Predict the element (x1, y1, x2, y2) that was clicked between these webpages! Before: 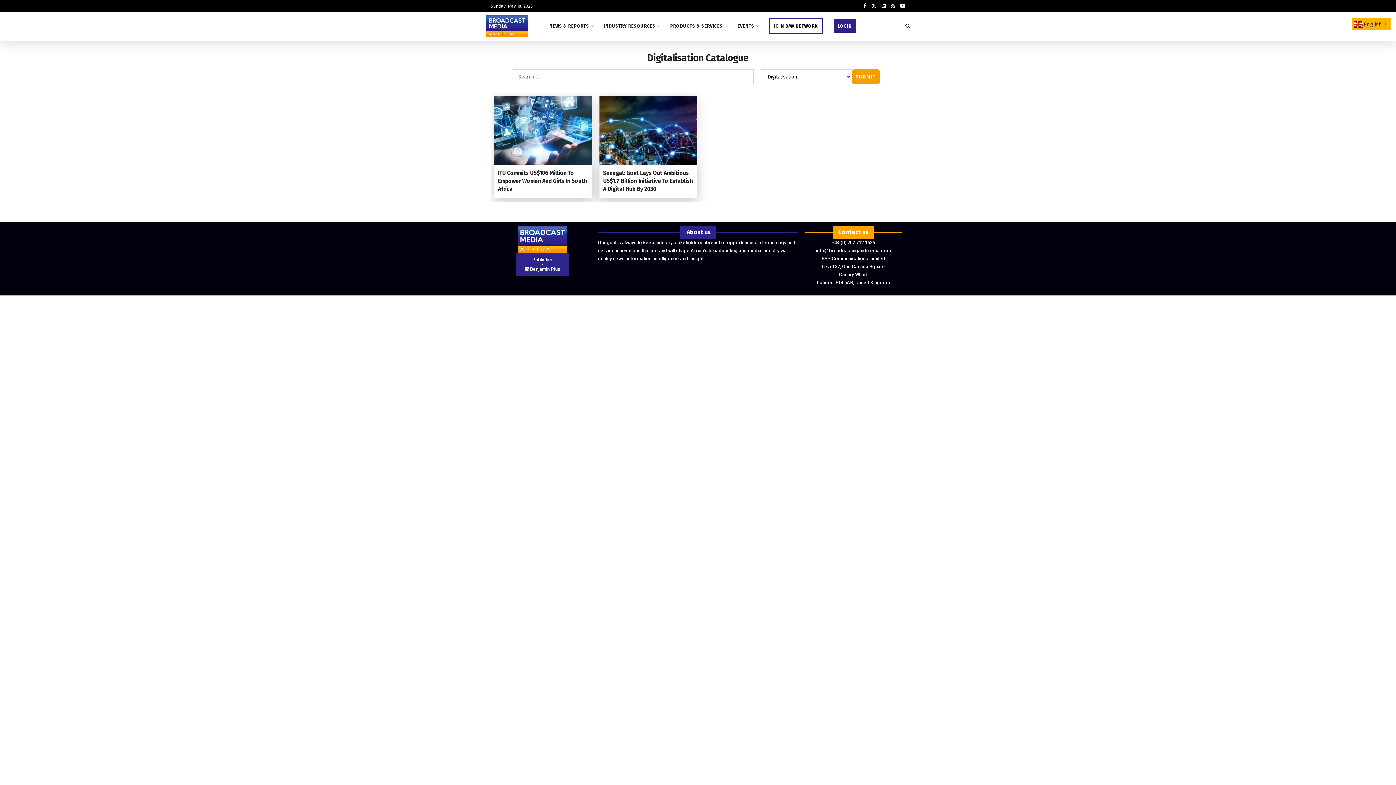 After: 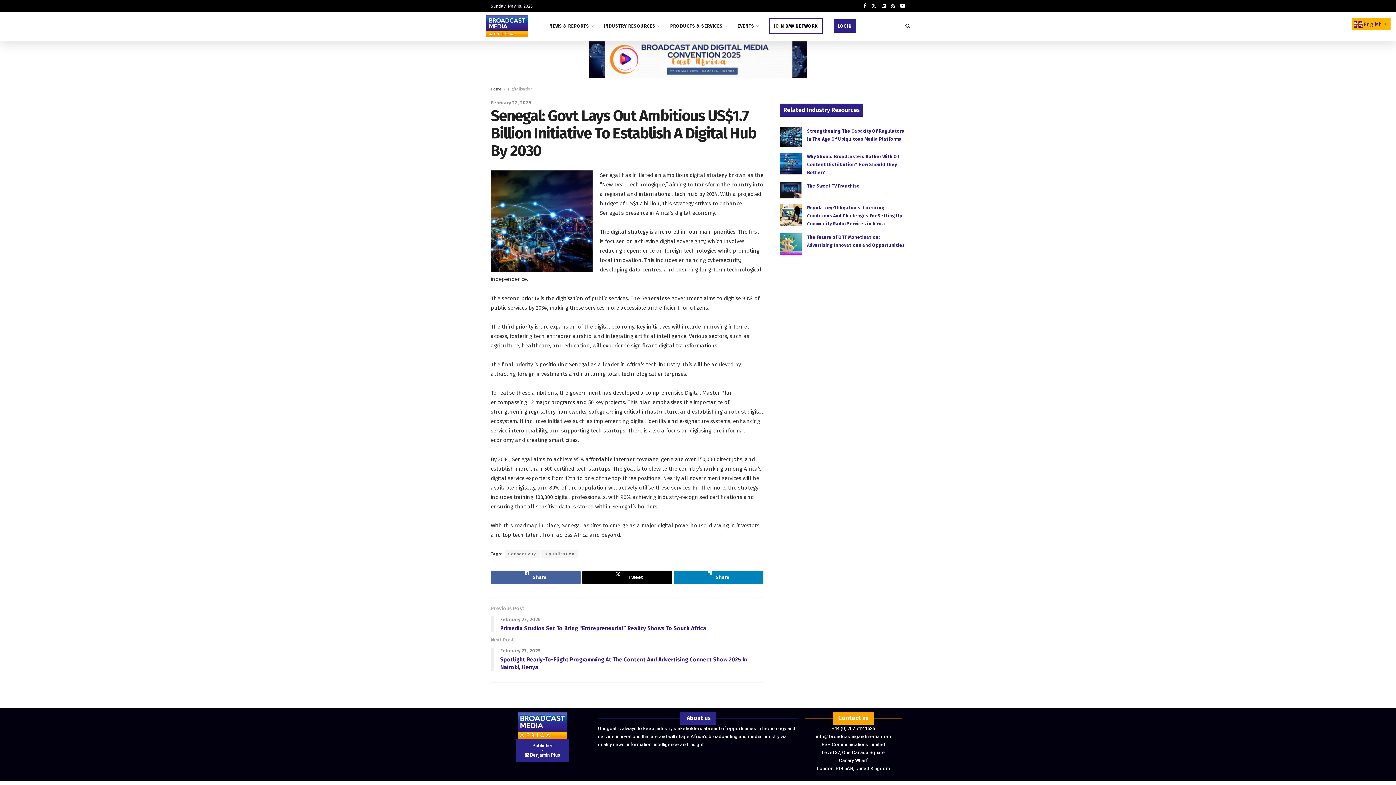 Action: bbox: (603, 169, 693, 192) label: Senegal: Govt Lays Out Ambitious US$1.7 Billion Initiative To Establish A Digital Hub By 2030